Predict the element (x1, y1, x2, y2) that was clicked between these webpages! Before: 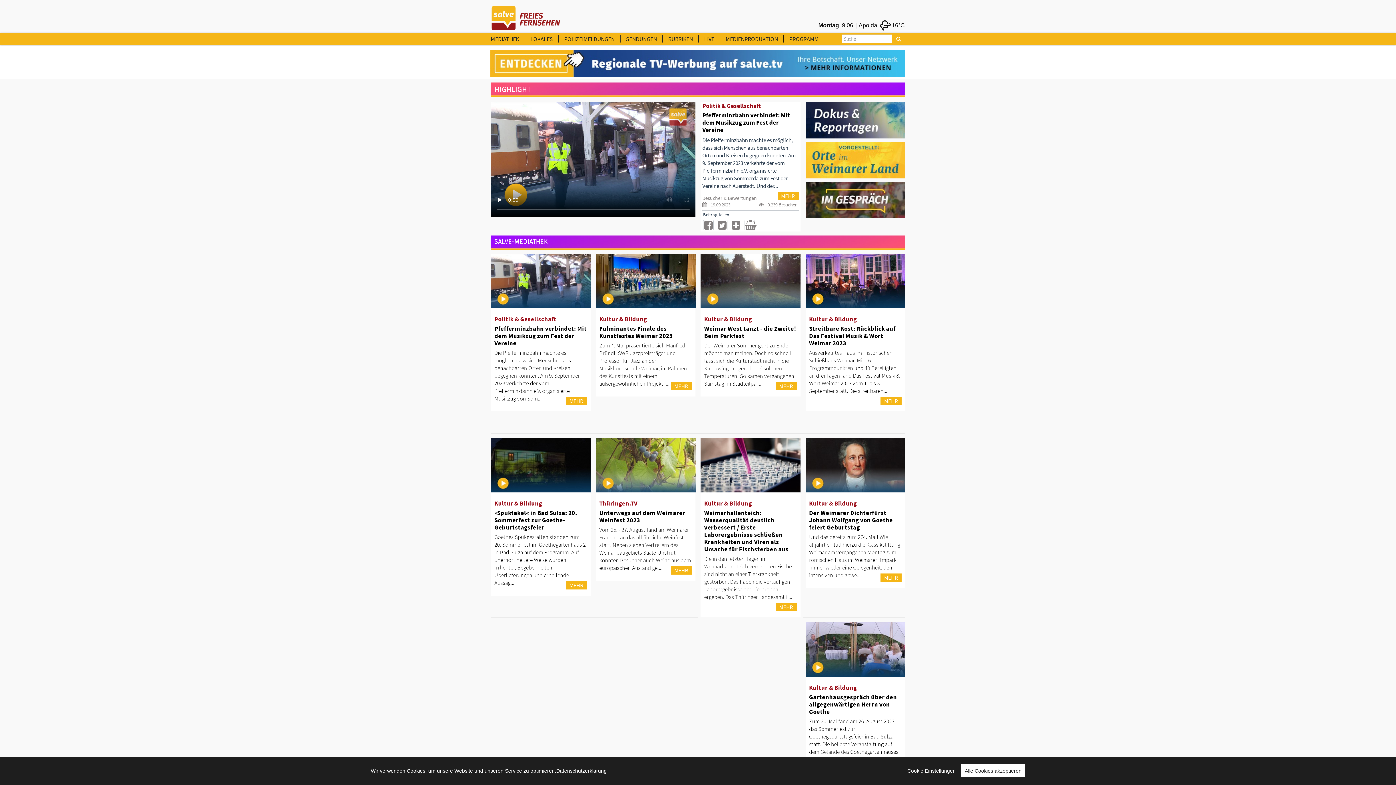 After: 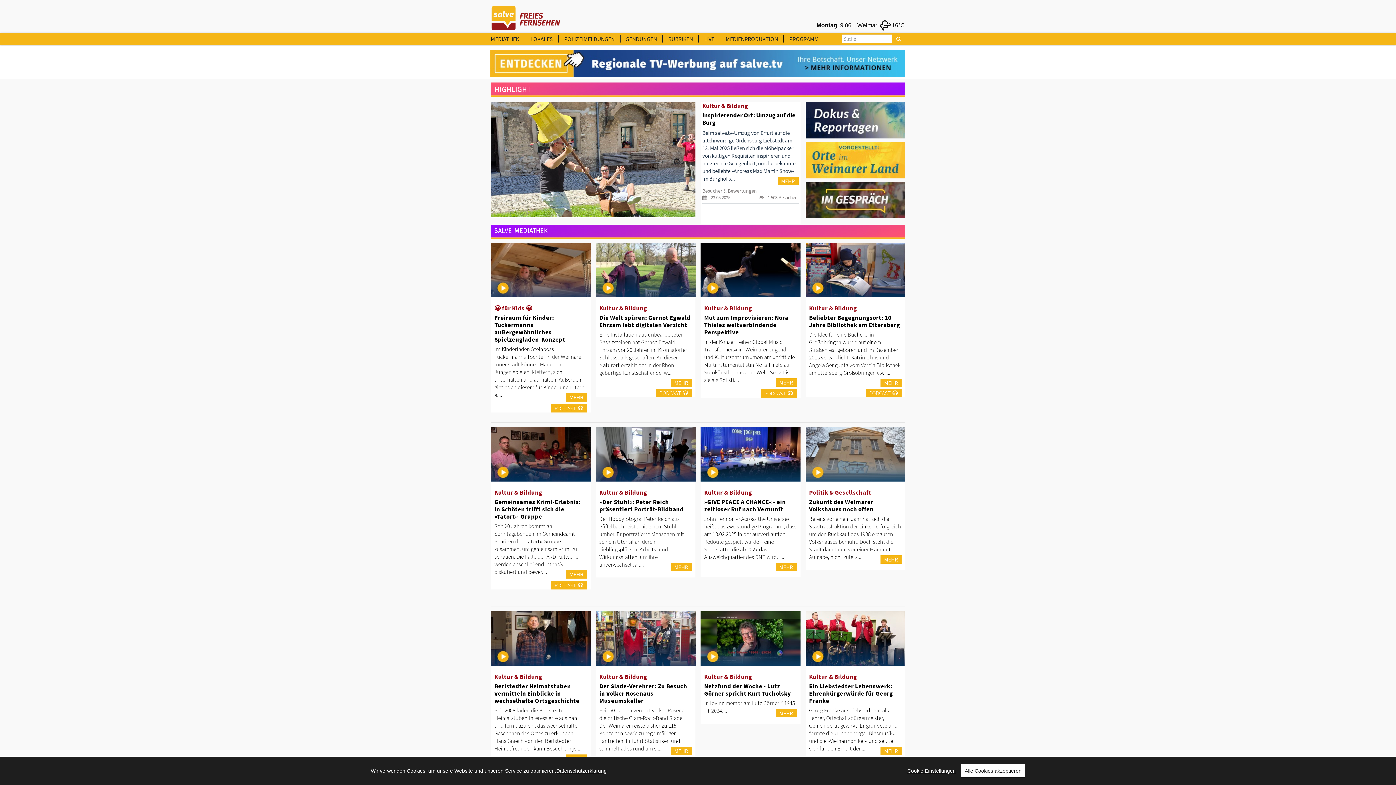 Action: bbox: (704, 315, 796, 322) label: Kultur & Bildung